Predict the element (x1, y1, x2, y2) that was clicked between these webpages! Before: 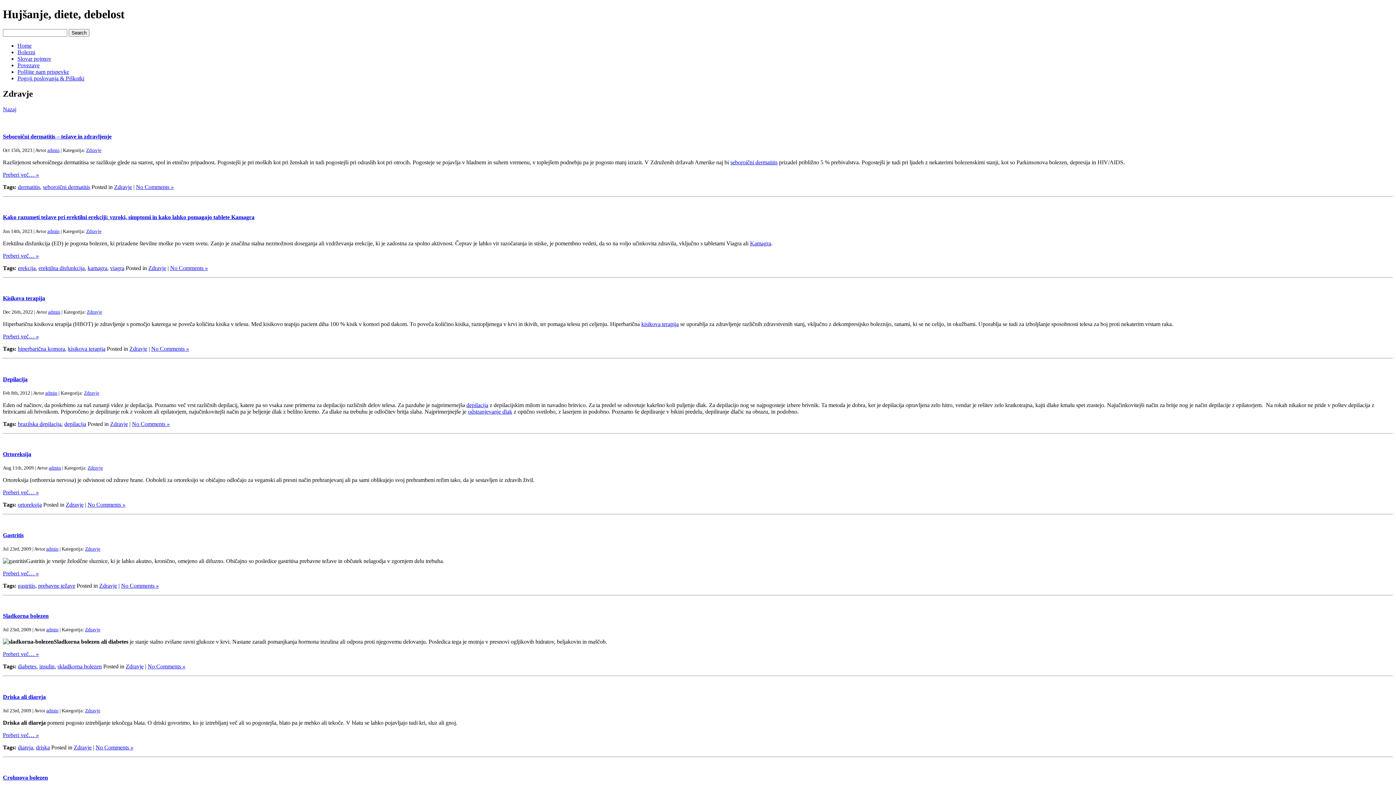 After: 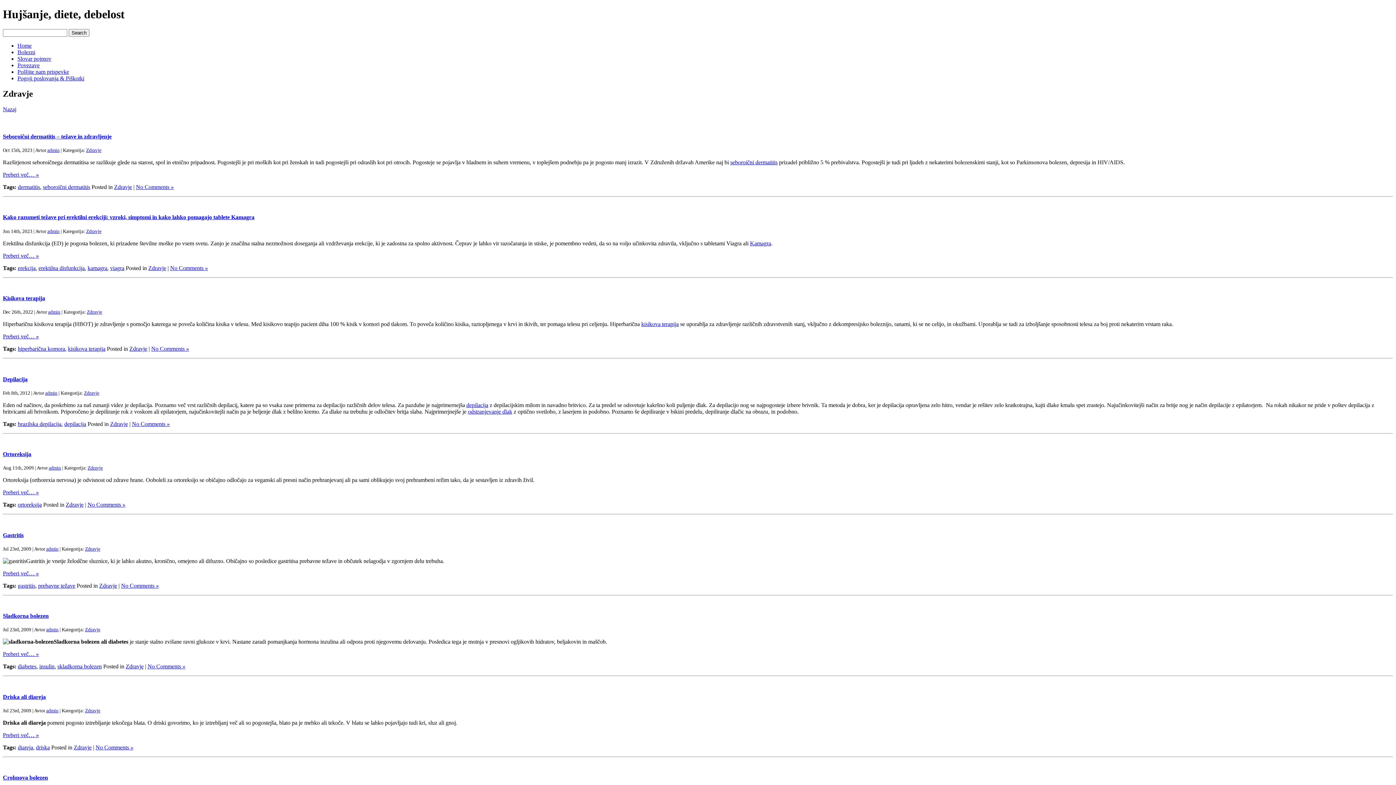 Action: label: Zdravje bbox: (129, 345, 147, 352)